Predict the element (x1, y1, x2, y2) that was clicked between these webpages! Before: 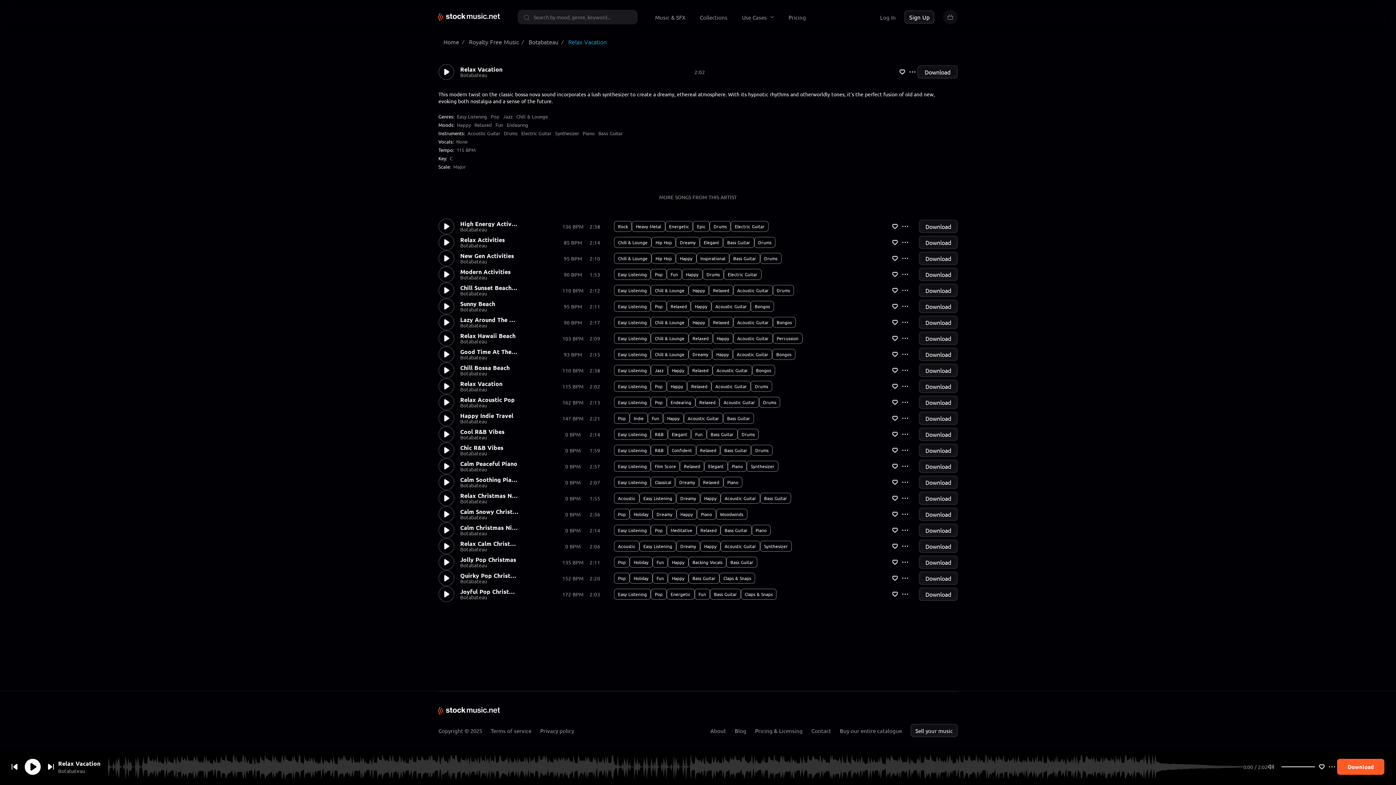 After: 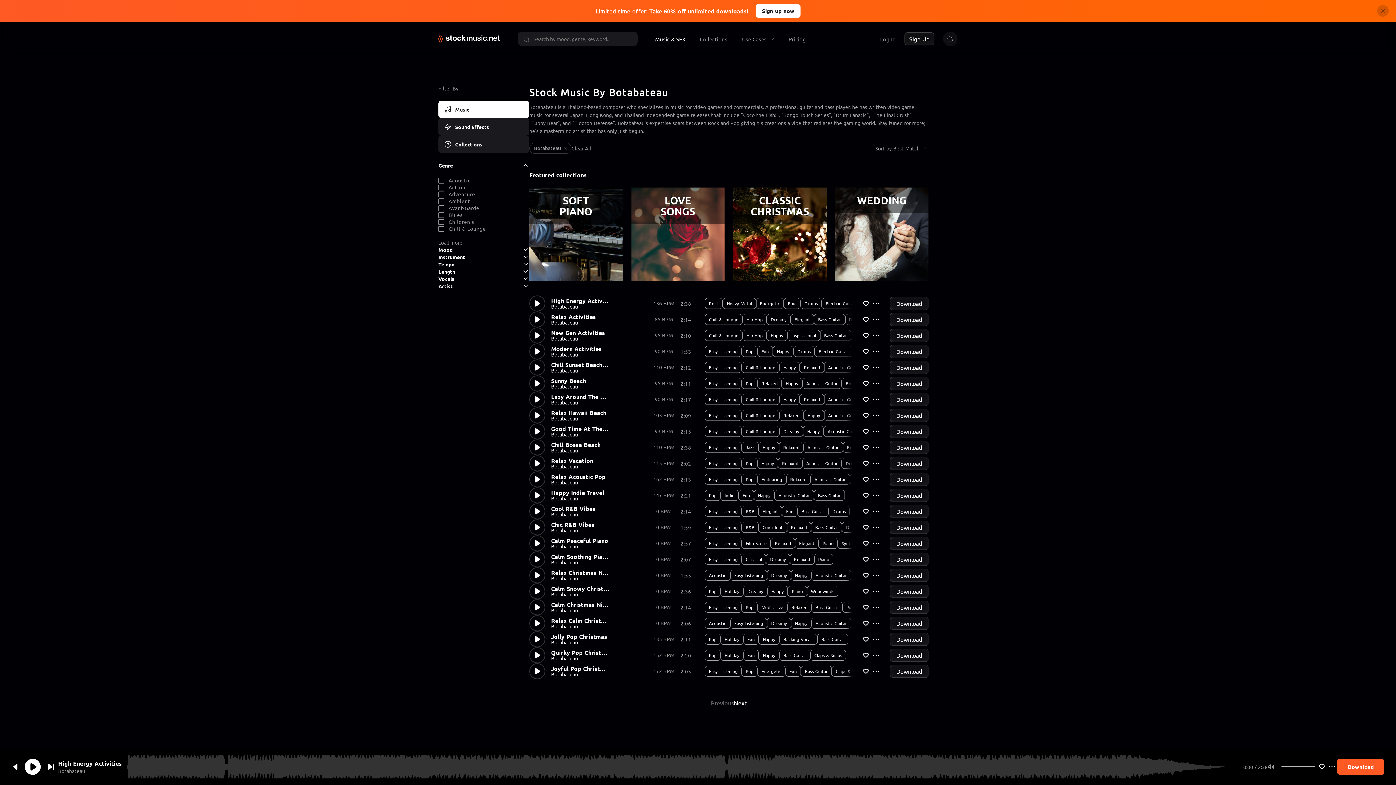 Action: label: Botabateau bbox: (460, 450, 518, 456)